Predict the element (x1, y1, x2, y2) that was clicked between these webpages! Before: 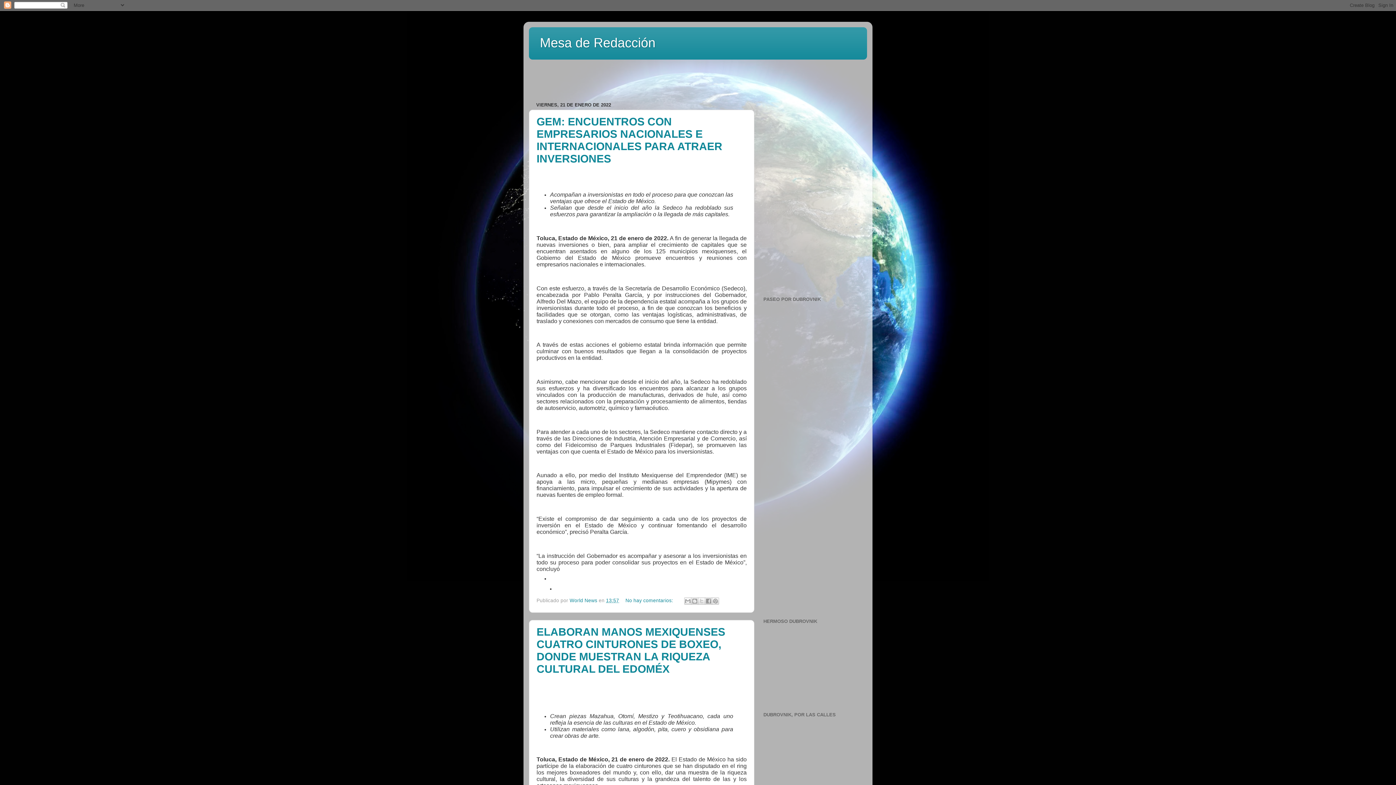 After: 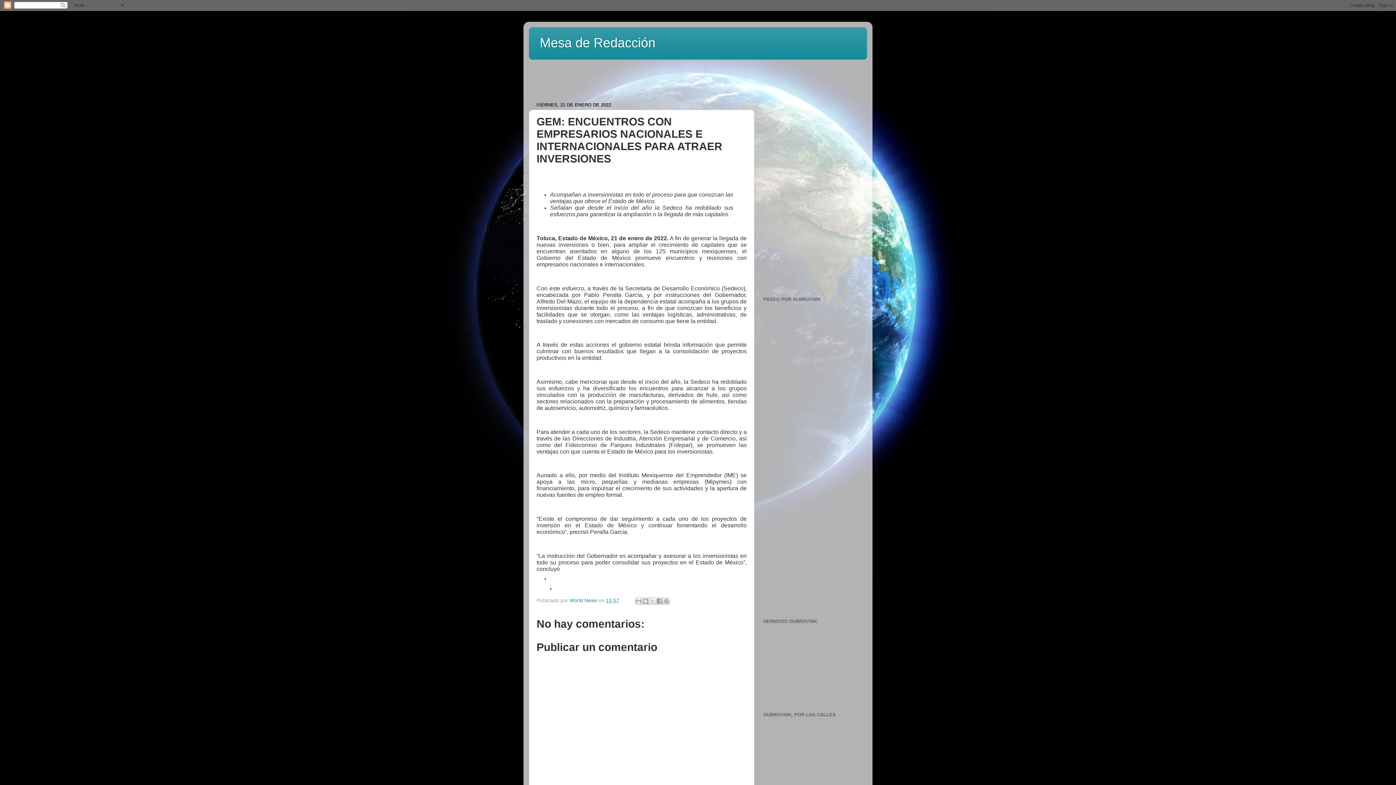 Action: bbox: (536, 115, 722, 164) label: GEM: ENCUENTROS CON EMPRESARIOS NACIONALES E INTERNACIONALES PARA ATRAER INVERSIONES